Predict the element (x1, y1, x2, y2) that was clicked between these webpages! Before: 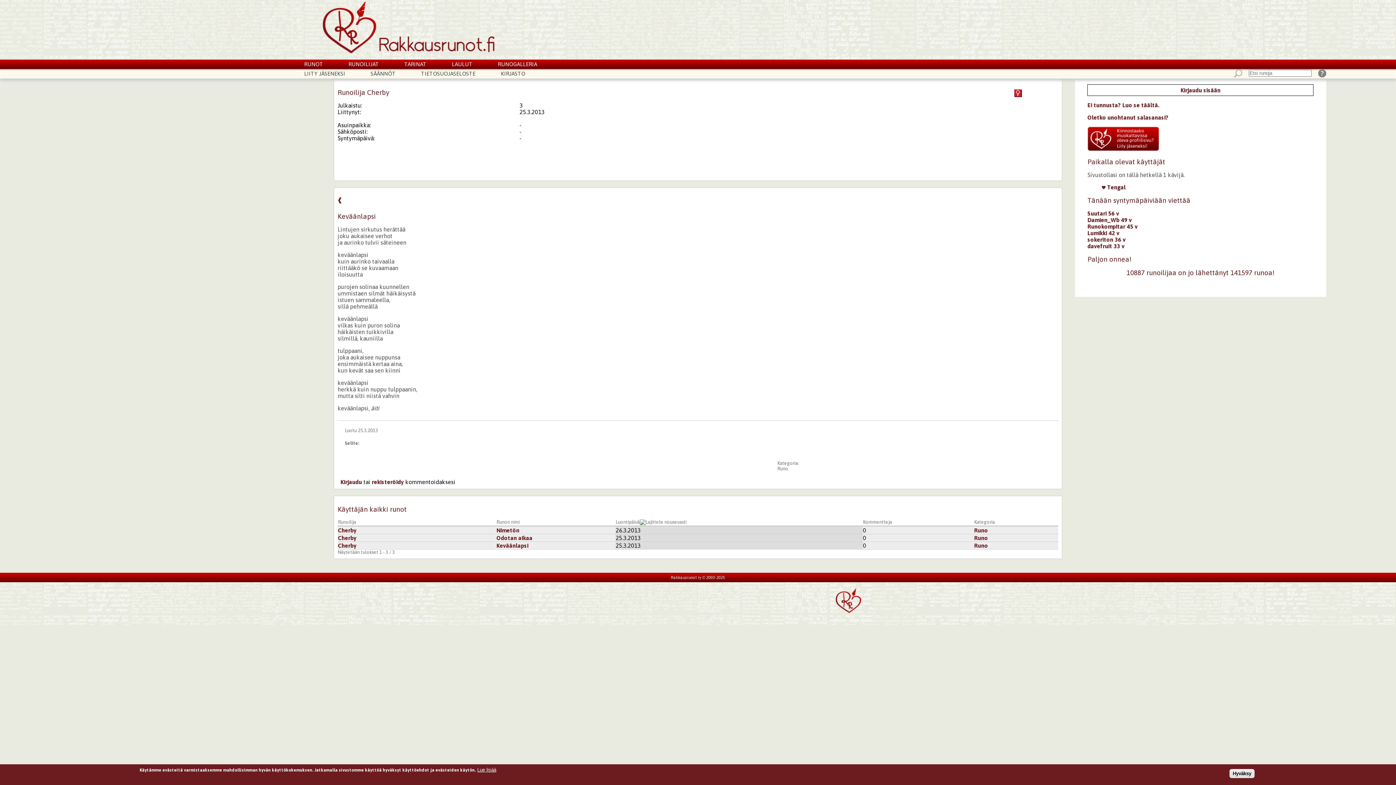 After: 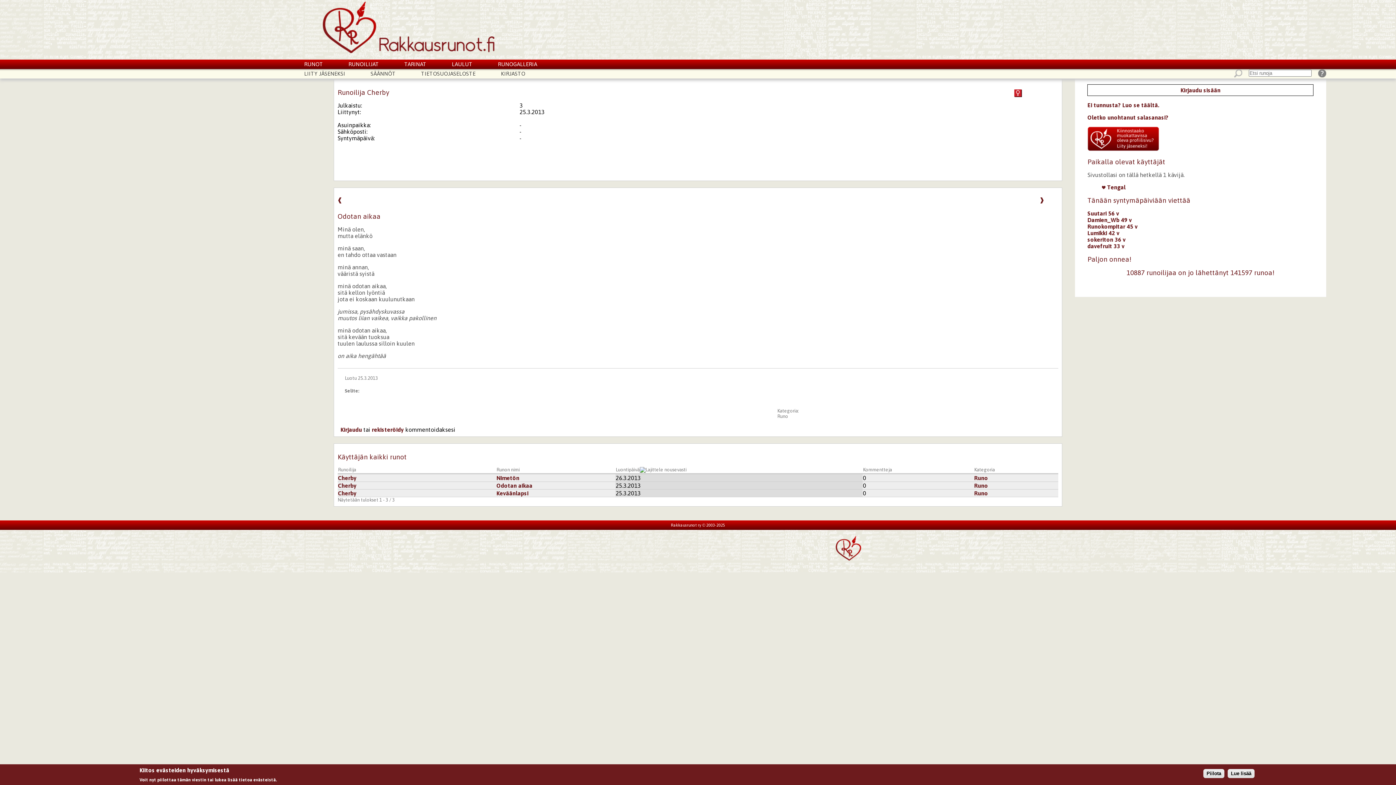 Action: label: ❰ bbox: (337, 196, 342, 203)